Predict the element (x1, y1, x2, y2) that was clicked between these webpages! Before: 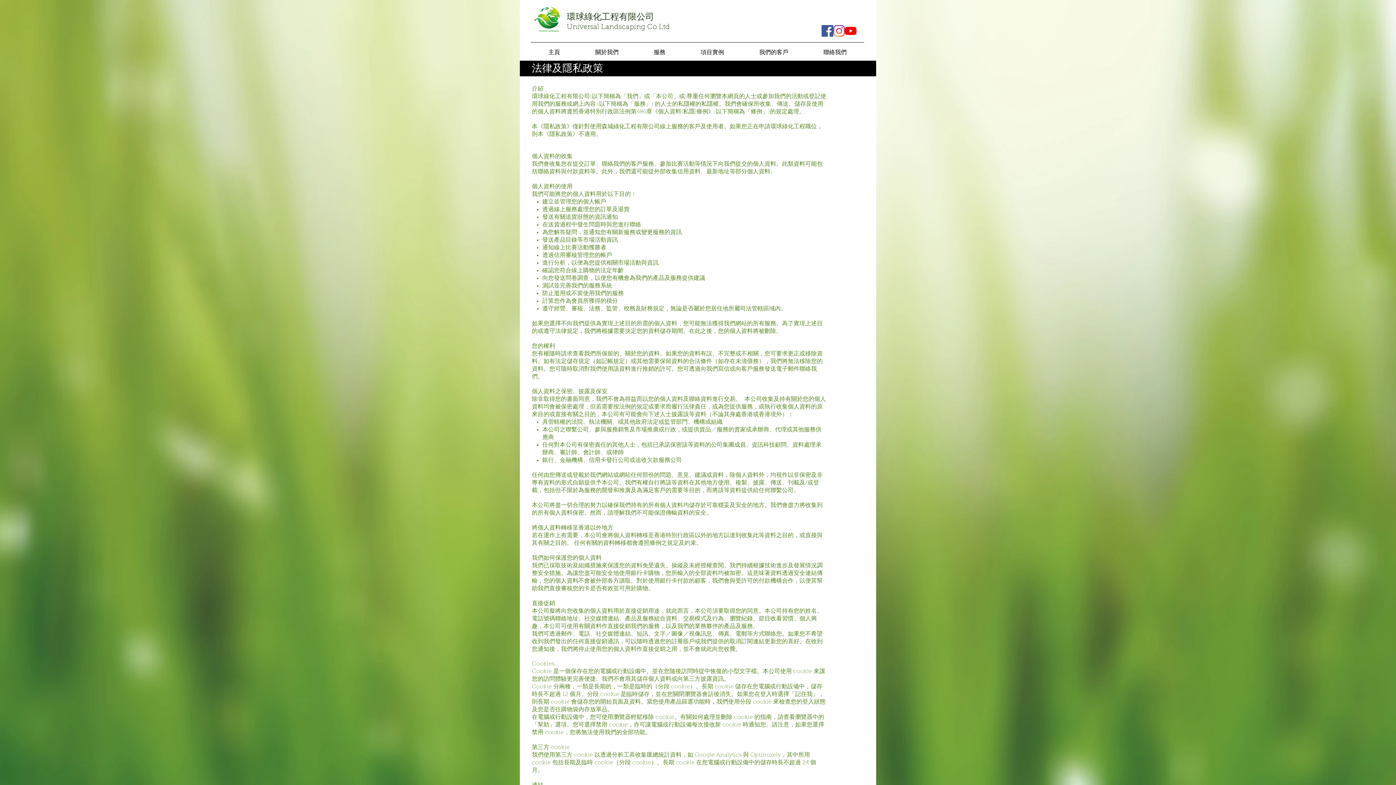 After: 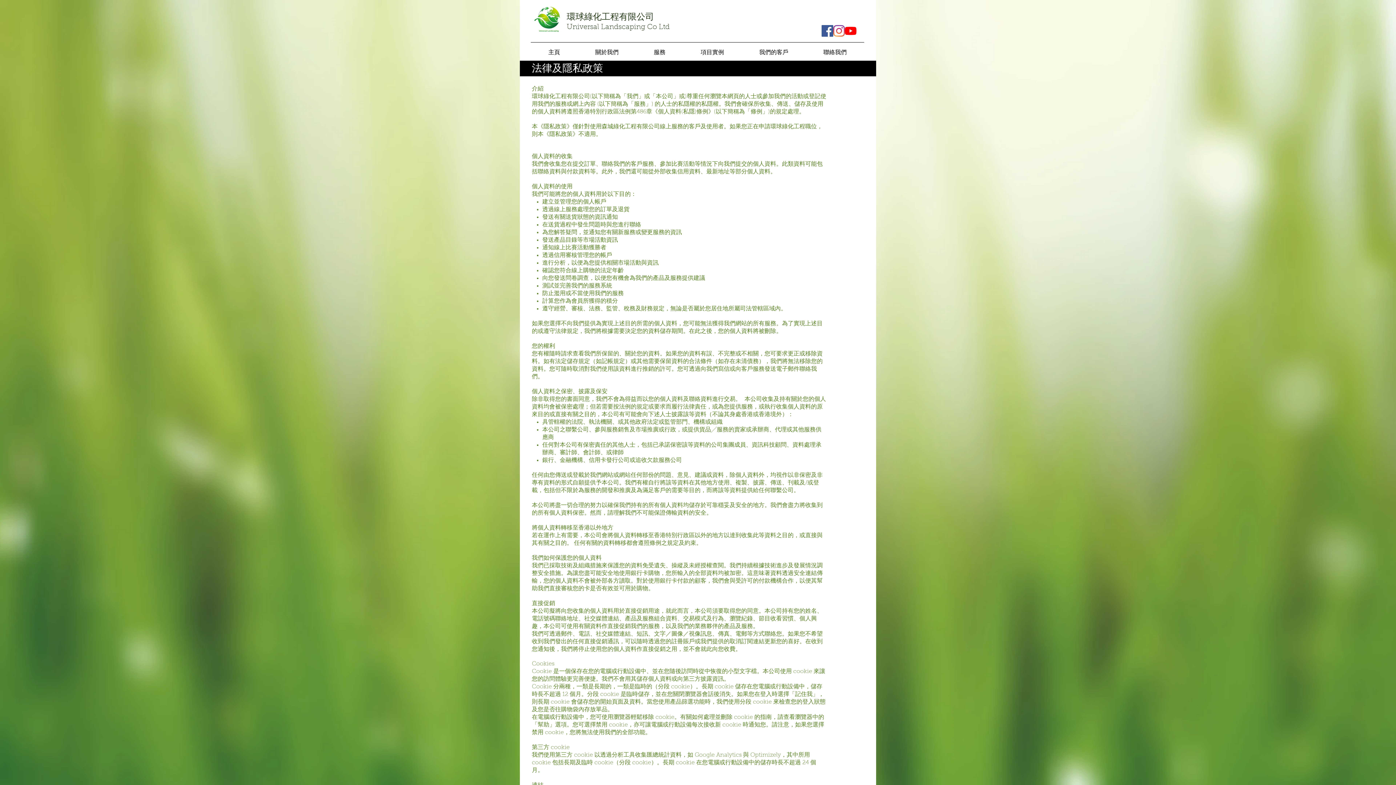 Action: bbox: (833, 25, 845, 36) label: Instagram